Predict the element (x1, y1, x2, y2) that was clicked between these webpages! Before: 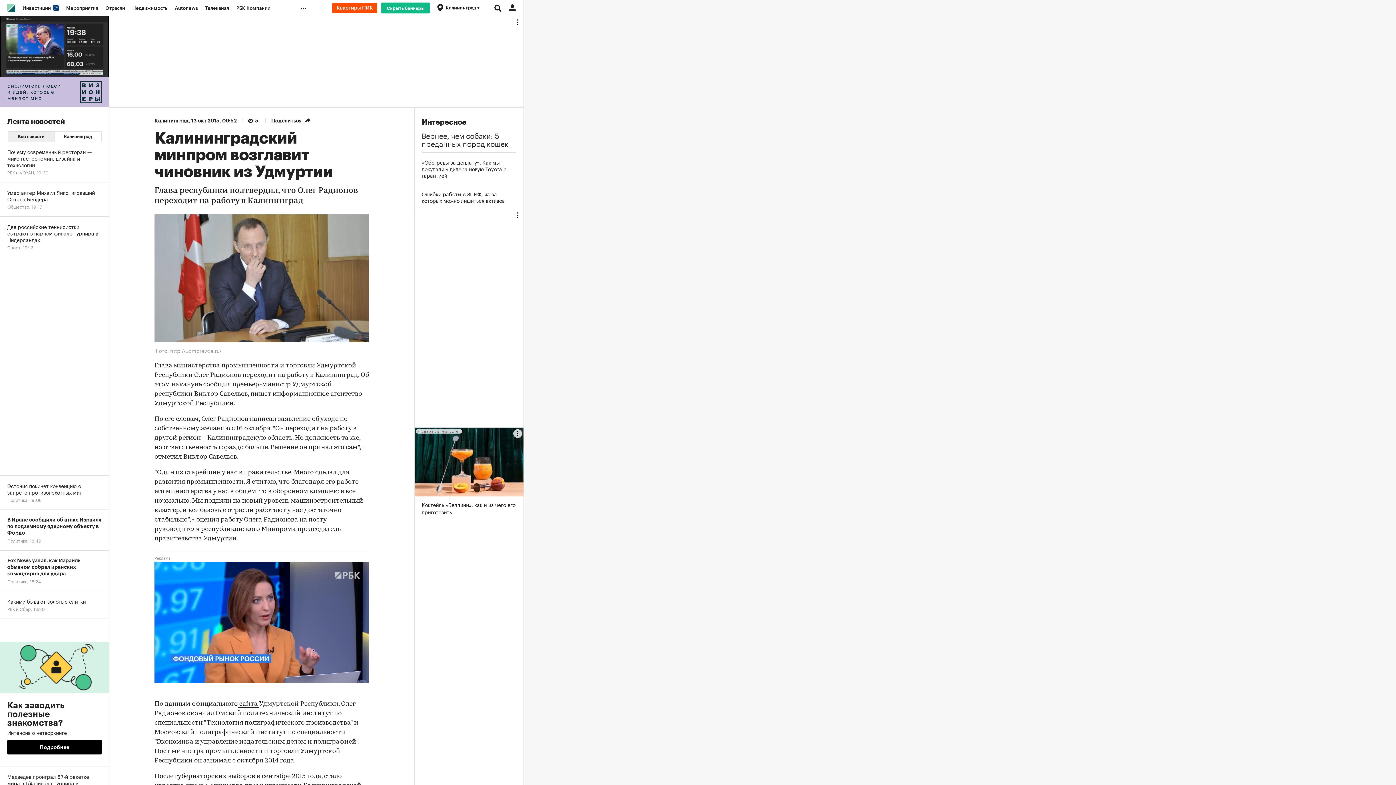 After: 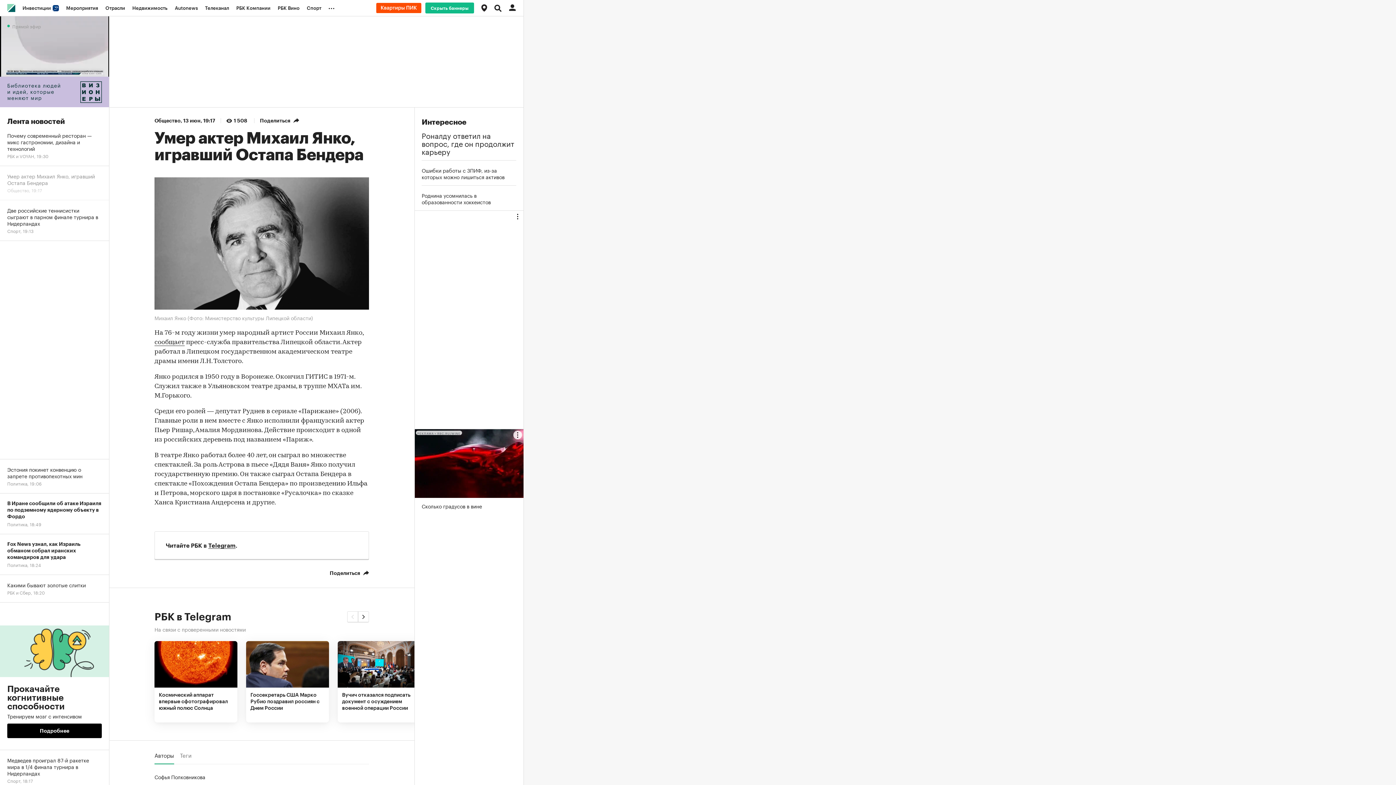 Action: bbox: (0, 182, 109, 216) label: Умер актер Михаил Янко, игравший Остапа Бендера
Общество, 19:17